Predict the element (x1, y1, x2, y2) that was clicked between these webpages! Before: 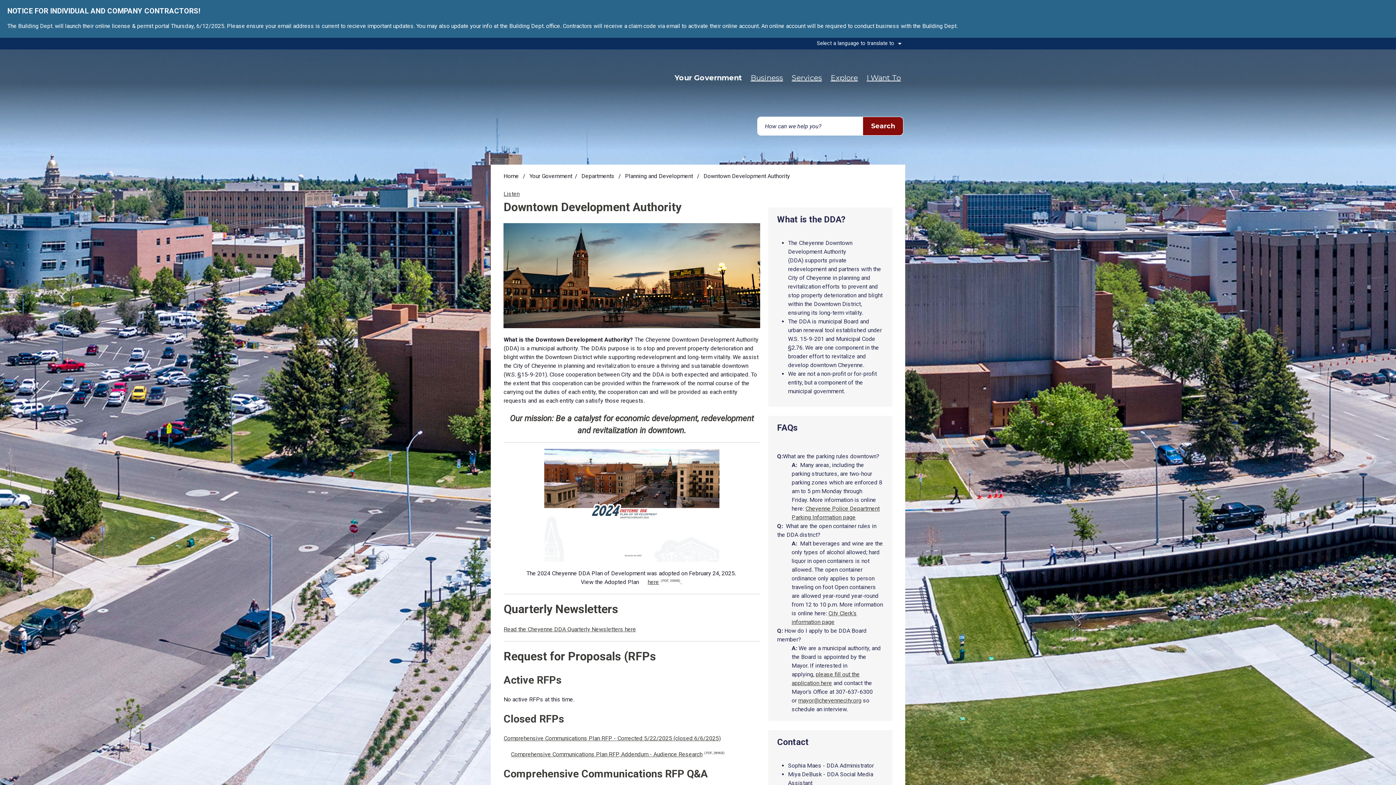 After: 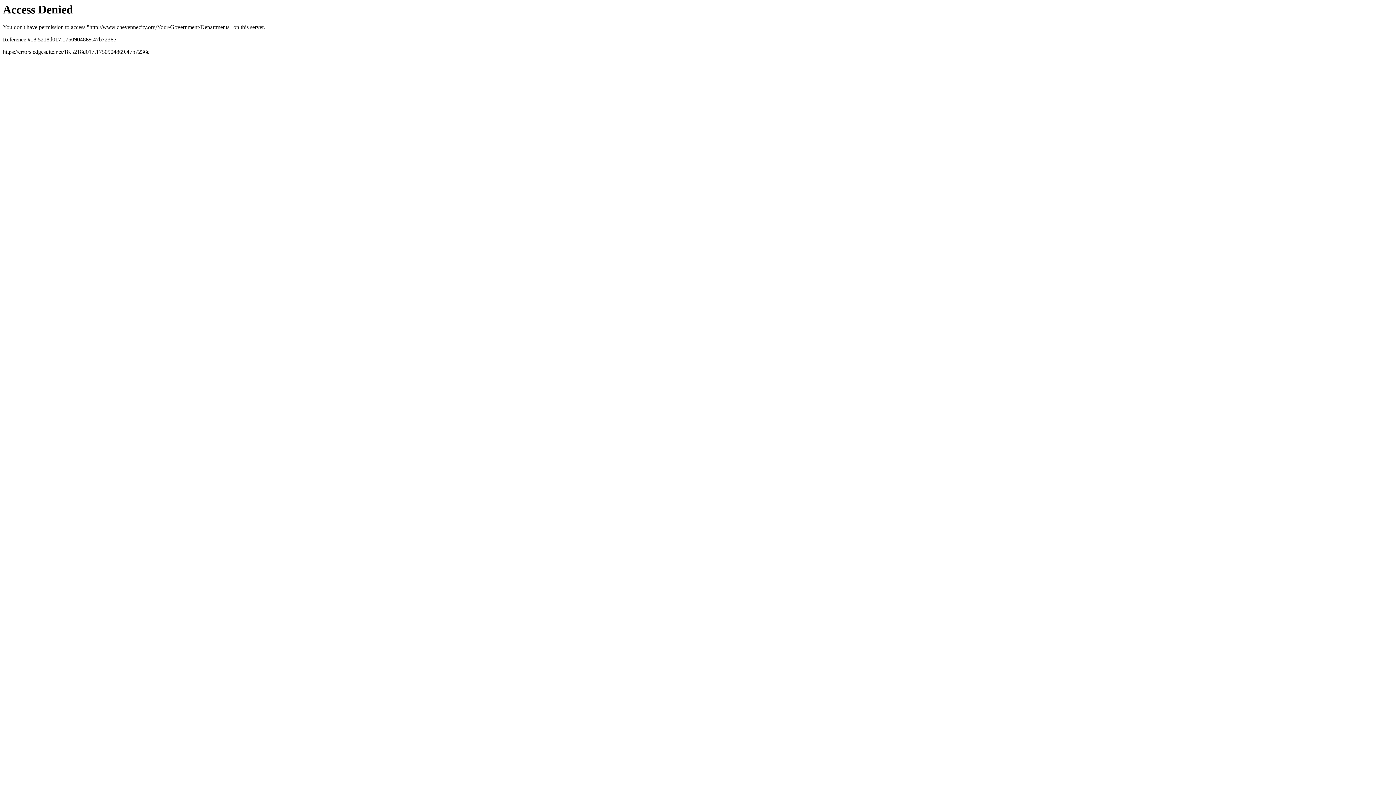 Action: label: Departments  bbox: (581, 172, 616, 179)